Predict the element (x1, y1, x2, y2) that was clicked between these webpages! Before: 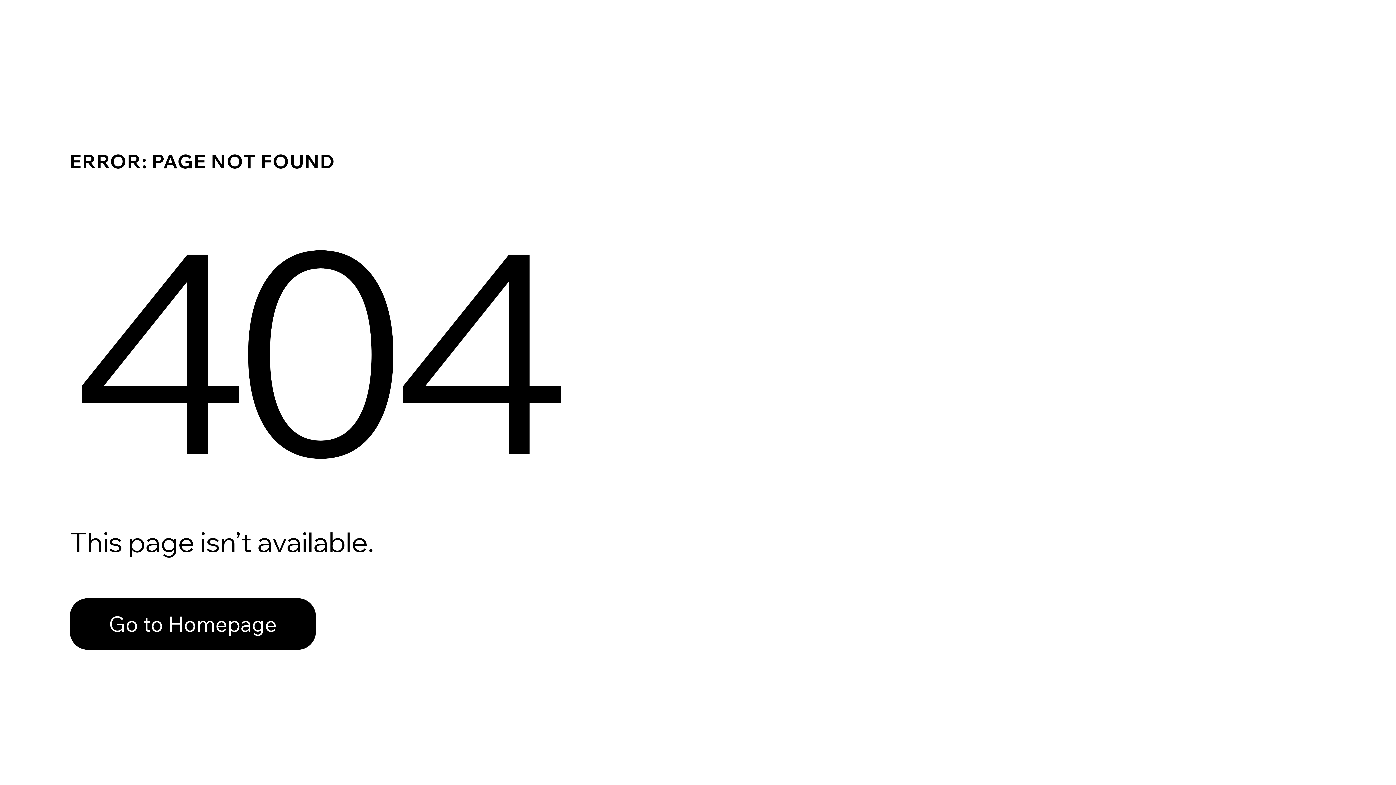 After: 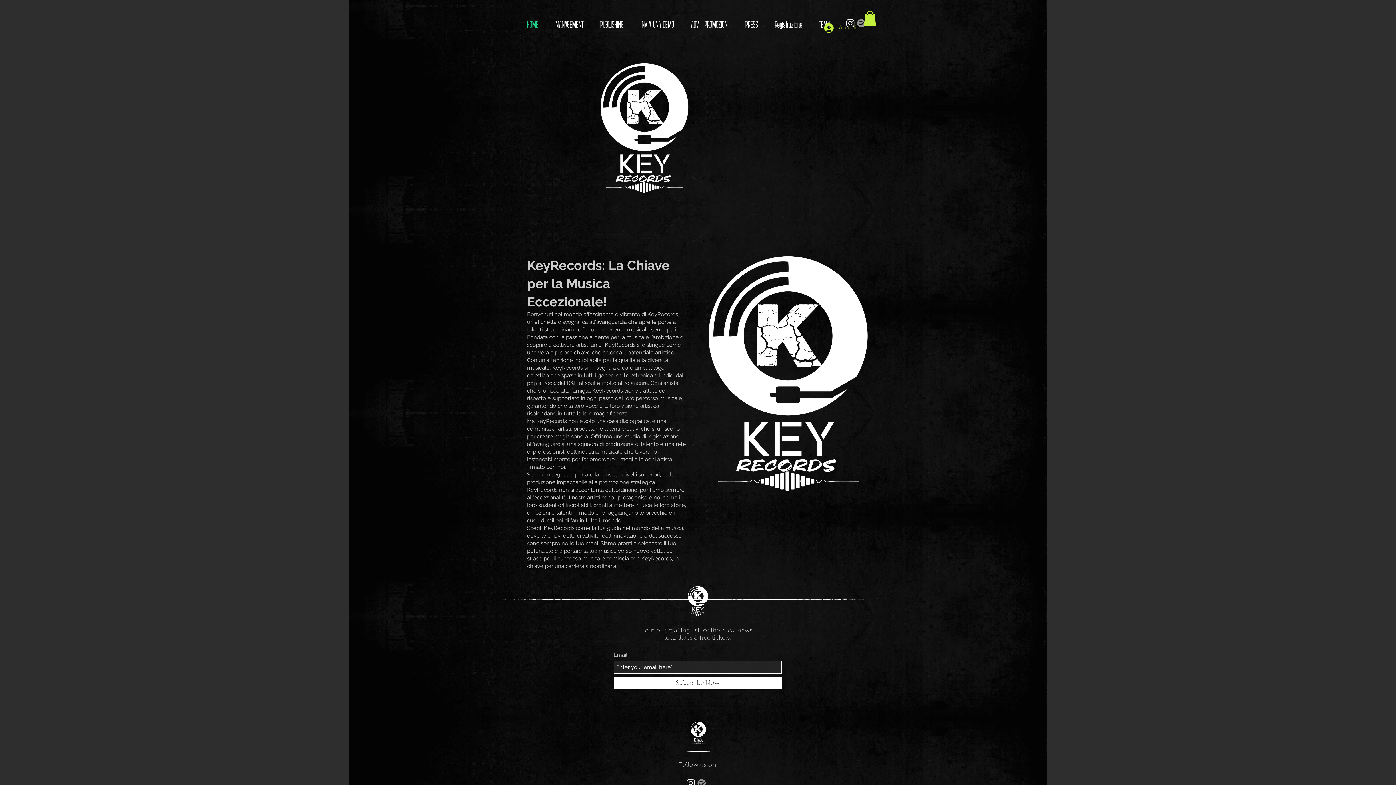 Action: bbox: (69, 582, 768, 659) label: Go to Homepage